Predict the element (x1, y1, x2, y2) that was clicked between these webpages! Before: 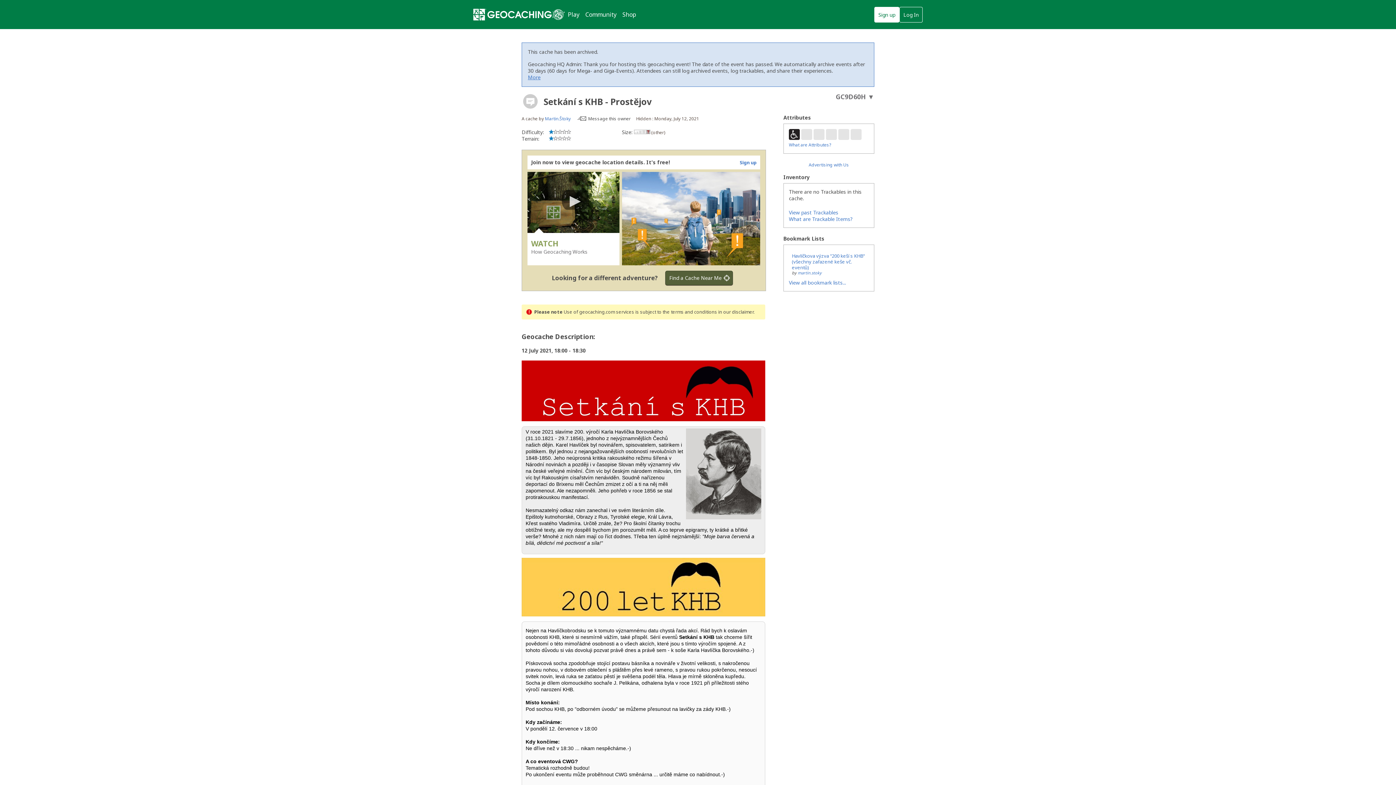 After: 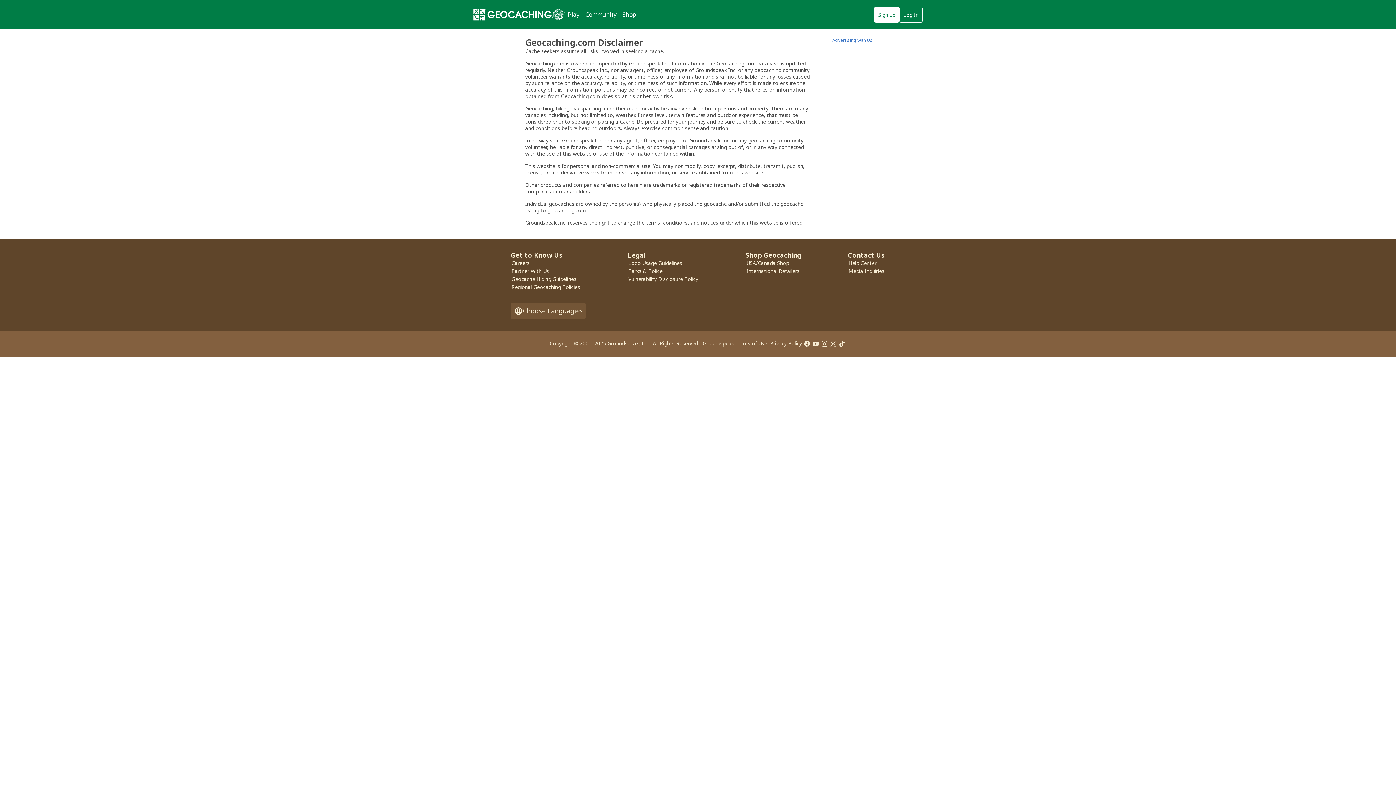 Action: label: in our disclaimer bbox: (718, 308, 753, 315)